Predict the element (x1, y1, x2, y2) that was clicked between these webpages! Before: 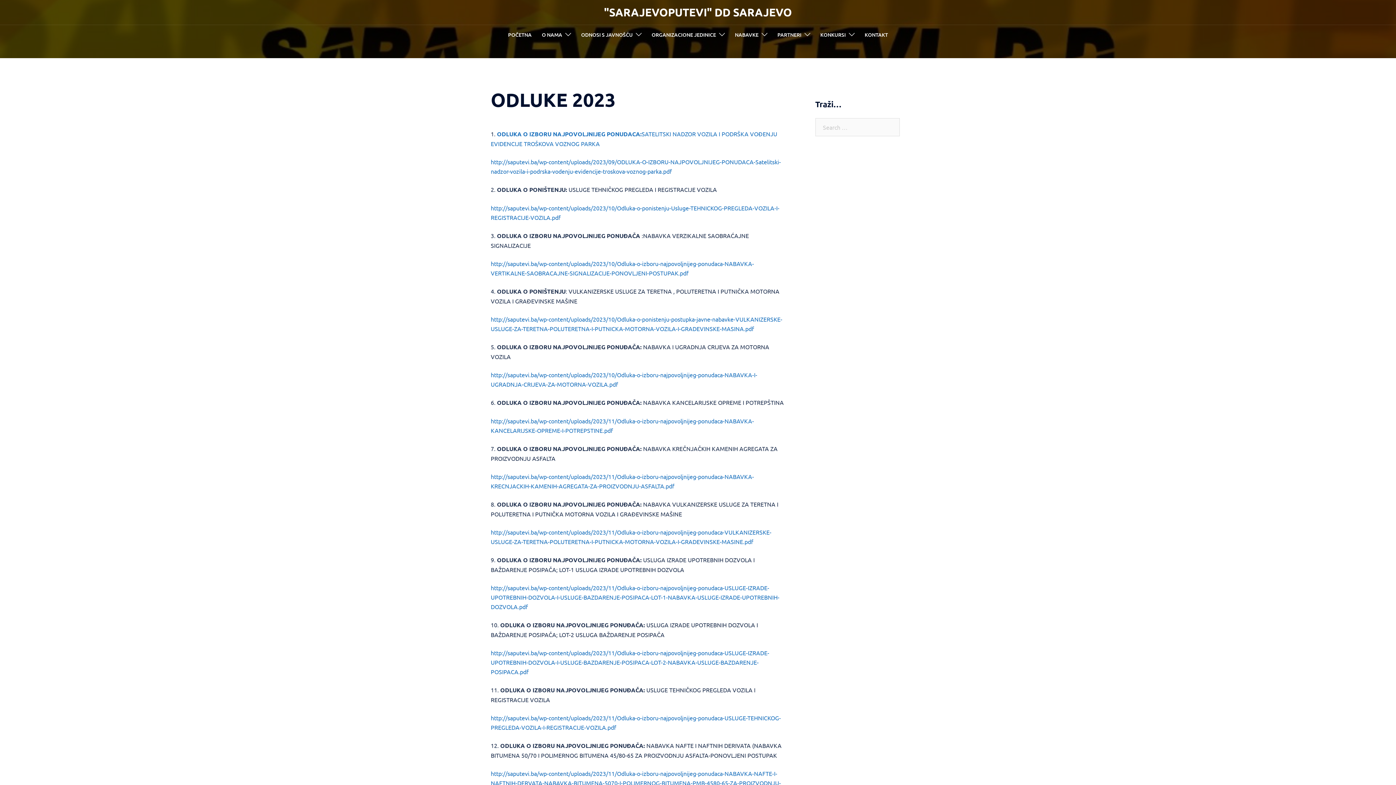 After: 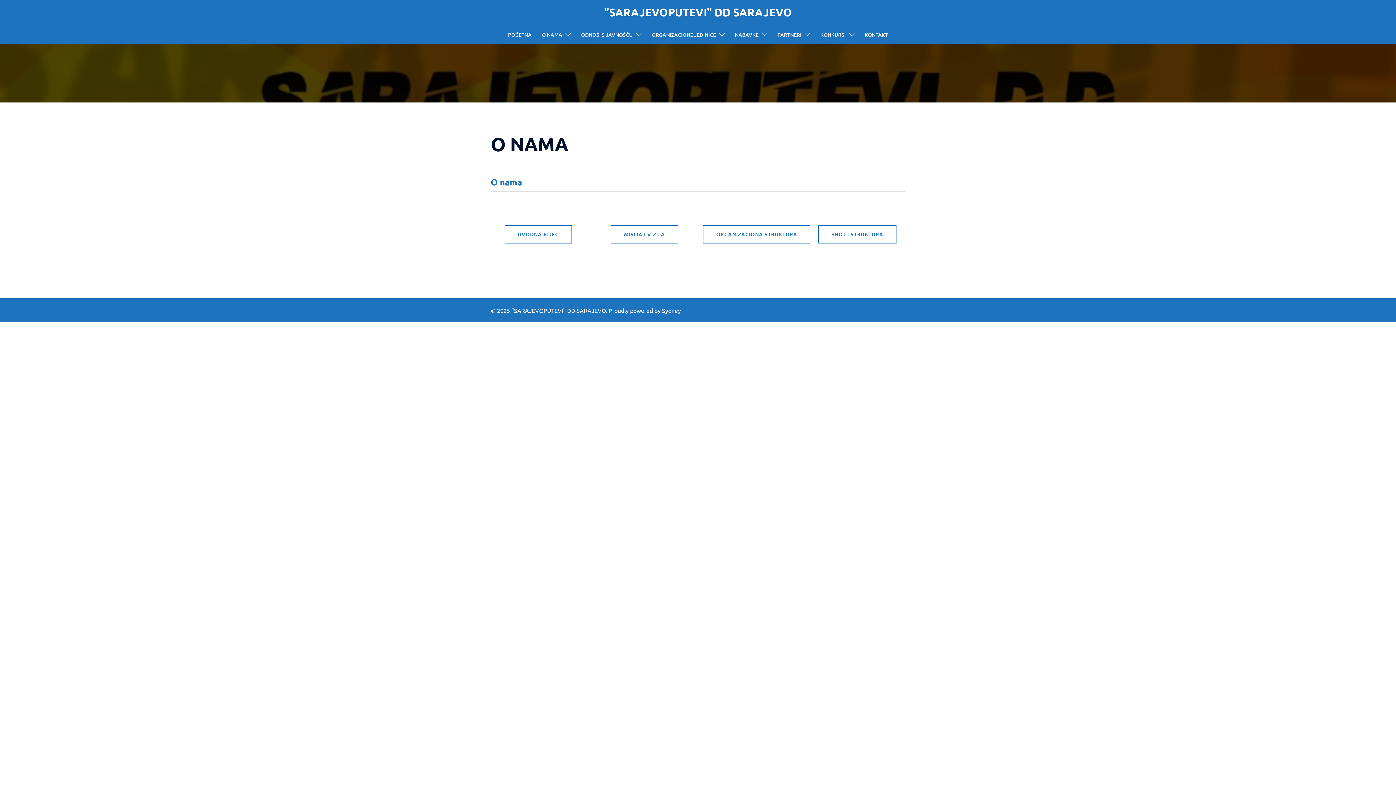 Action: bbox: (542, 30, 562, 38) label: O NAMA